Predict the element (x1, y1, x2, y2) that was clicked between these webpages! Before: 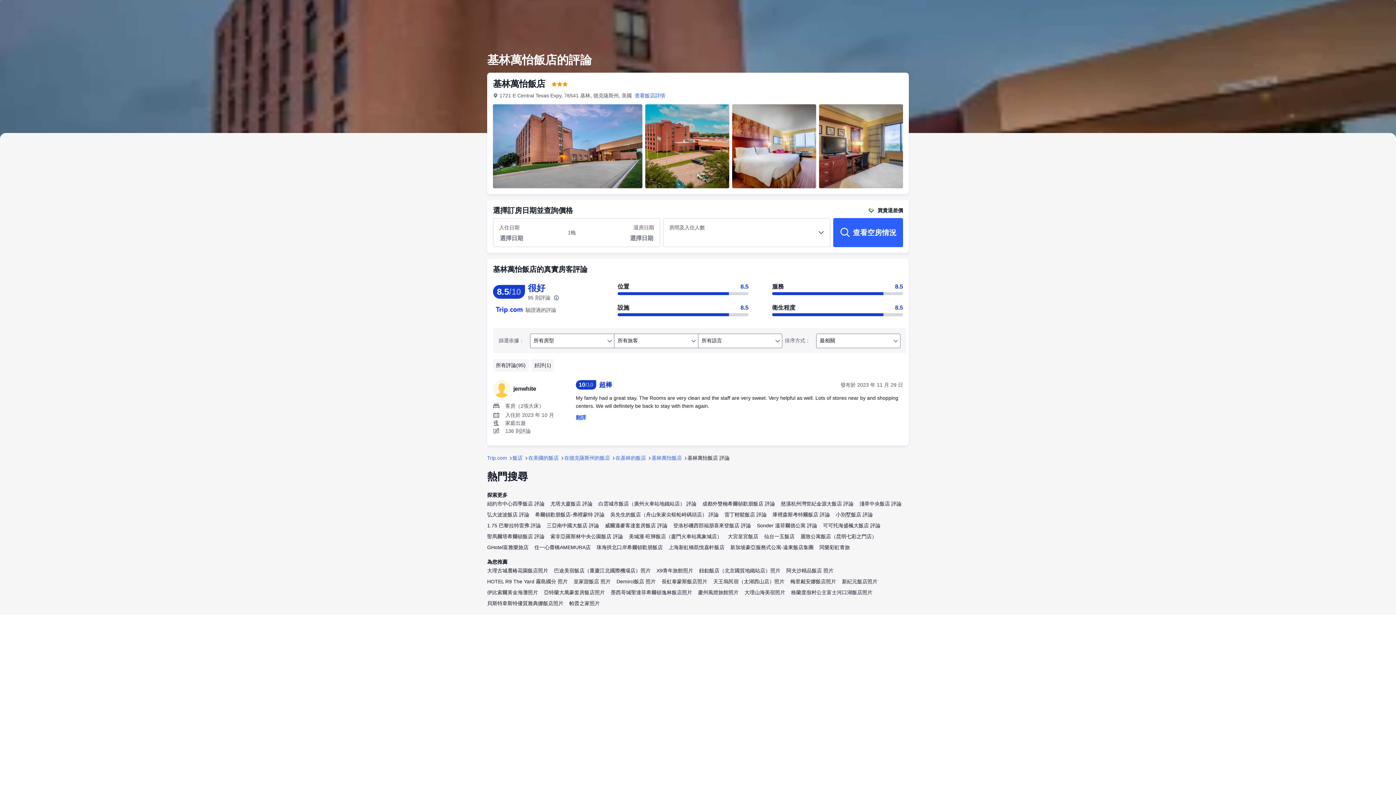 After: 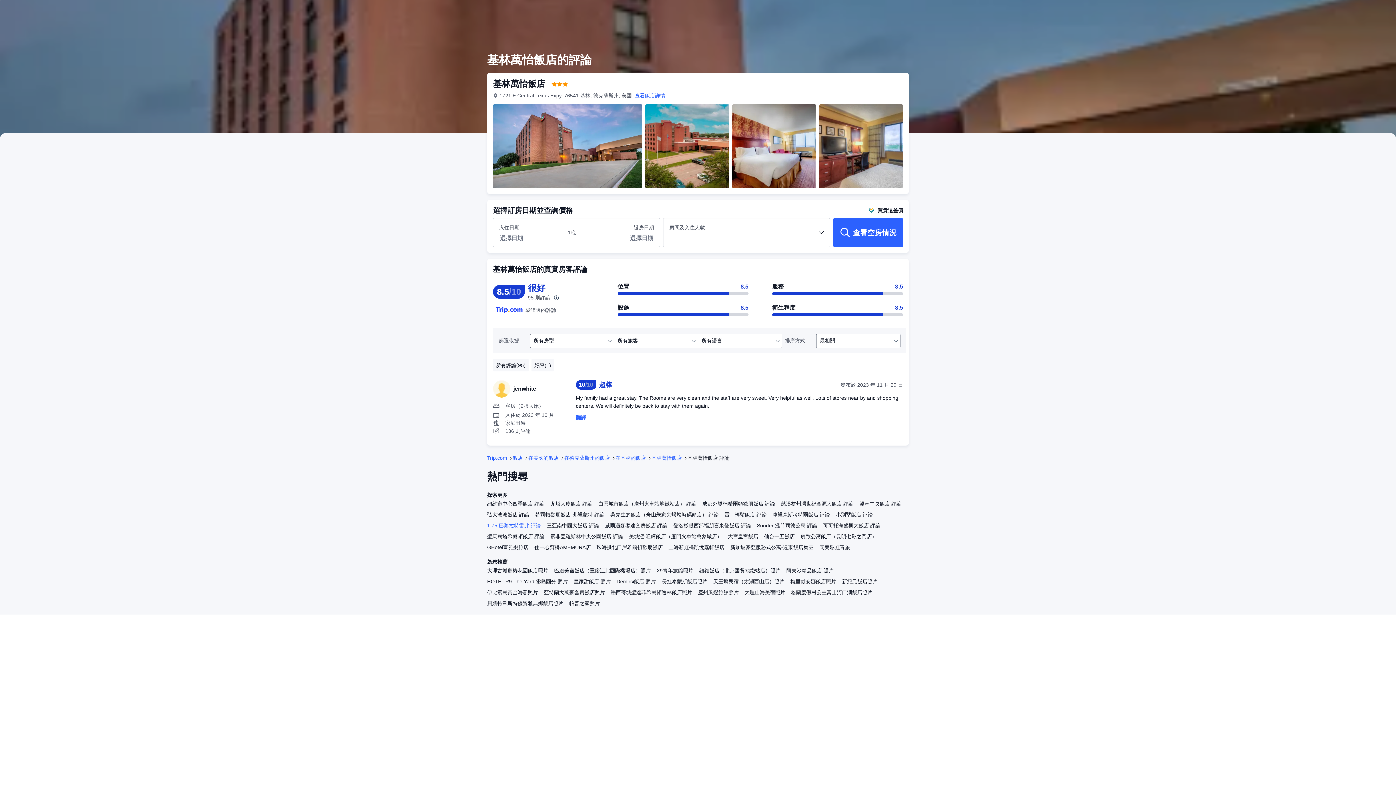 Action: label: 1.75 巴黎拉特雷弗 評論 bbox: (487, 520, 546, 531)